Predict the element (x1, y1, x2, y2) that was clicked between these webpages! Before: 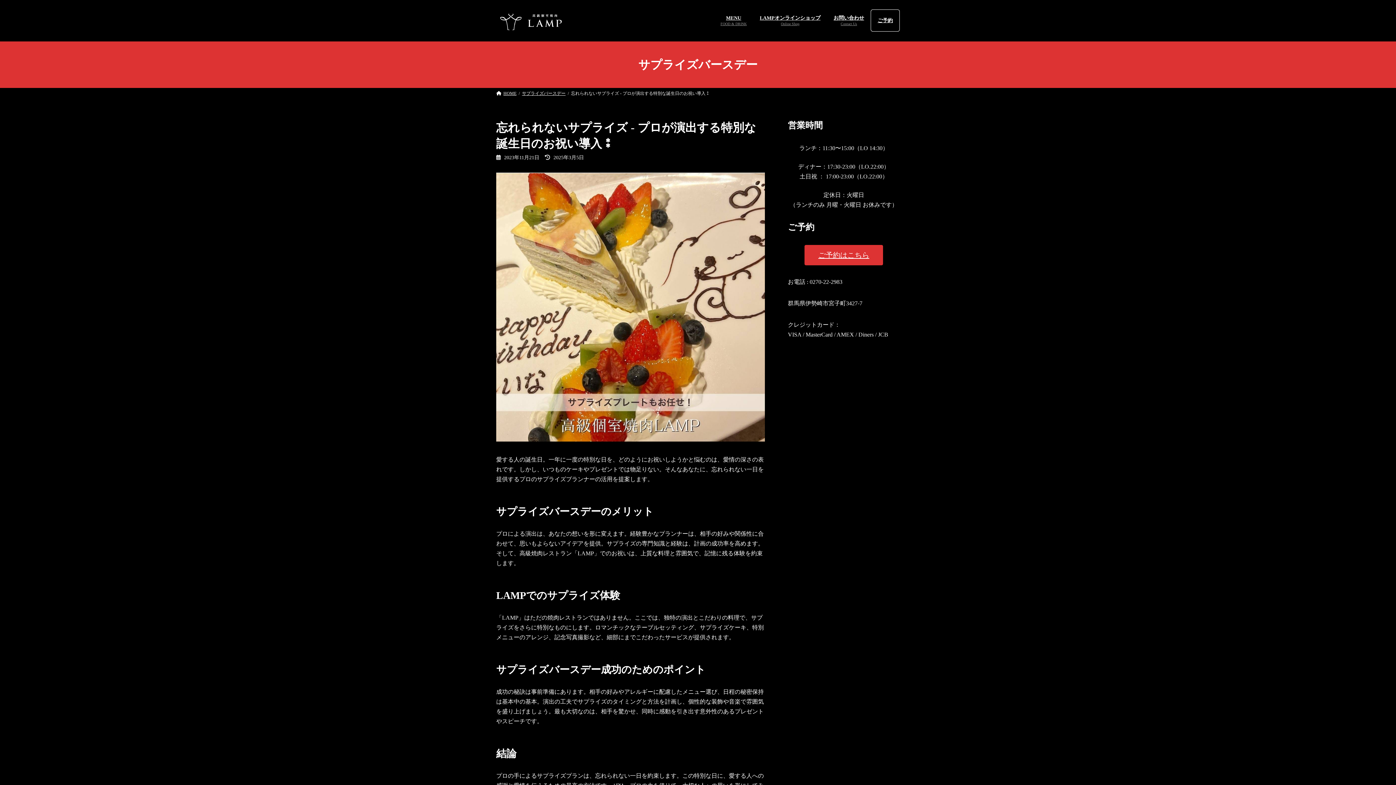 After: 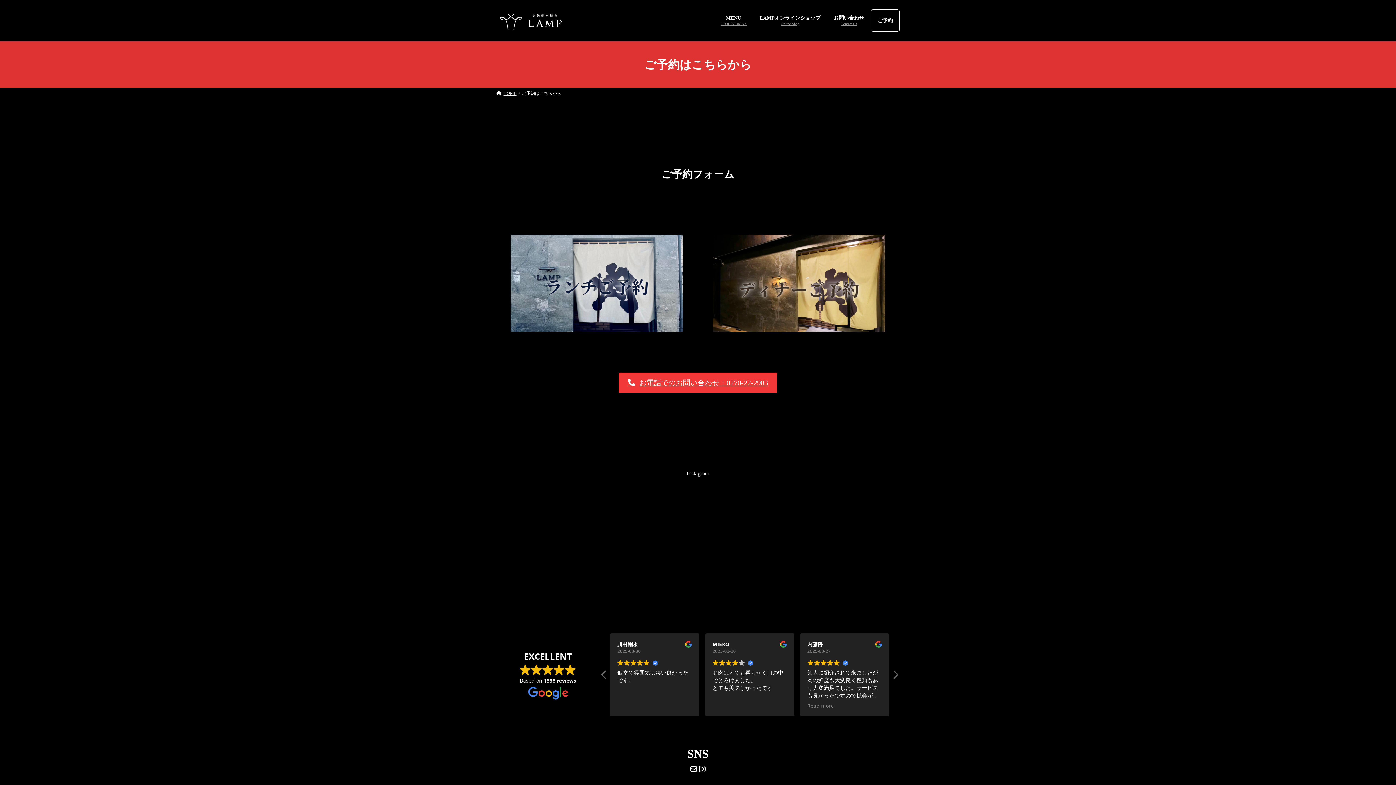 Action: label: ご予約 bbox: (870, 9, 900, 31)